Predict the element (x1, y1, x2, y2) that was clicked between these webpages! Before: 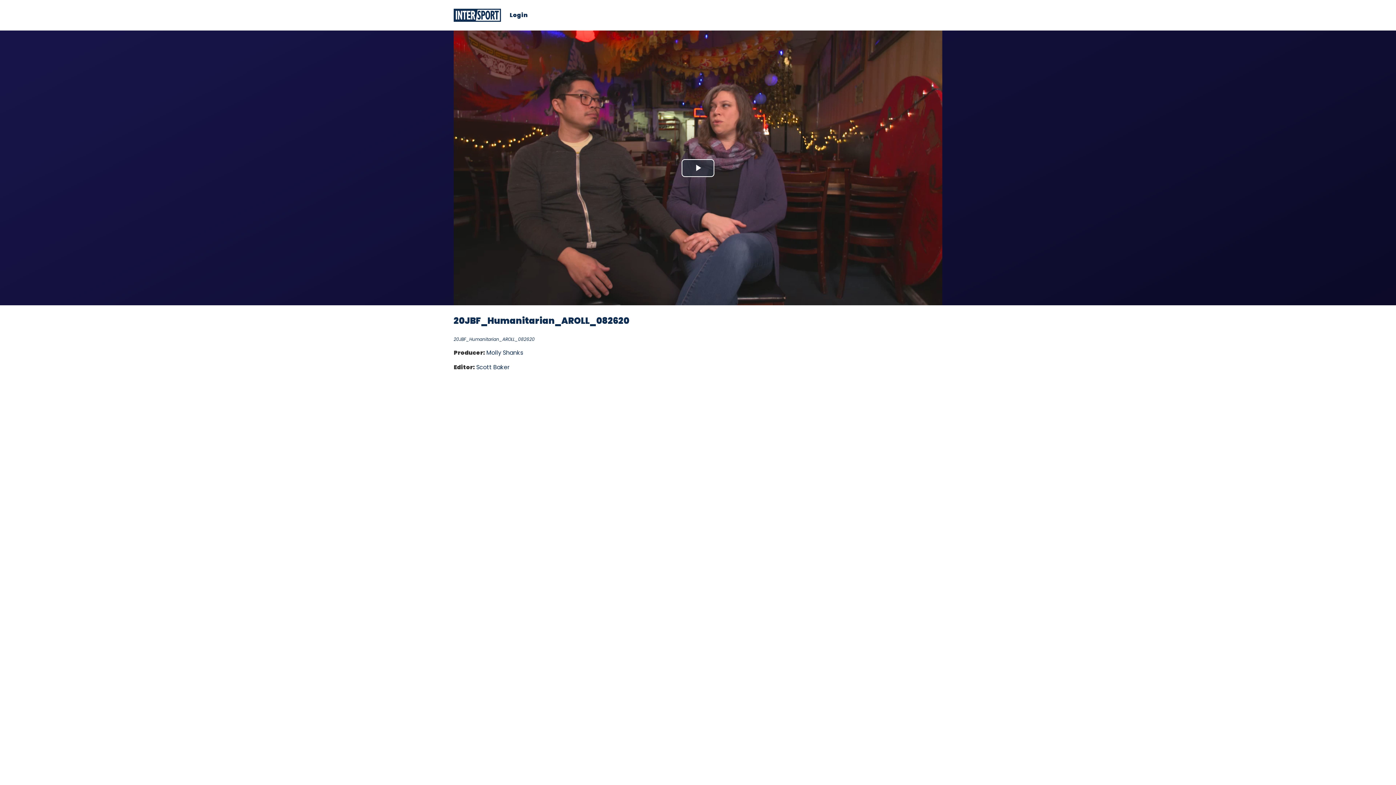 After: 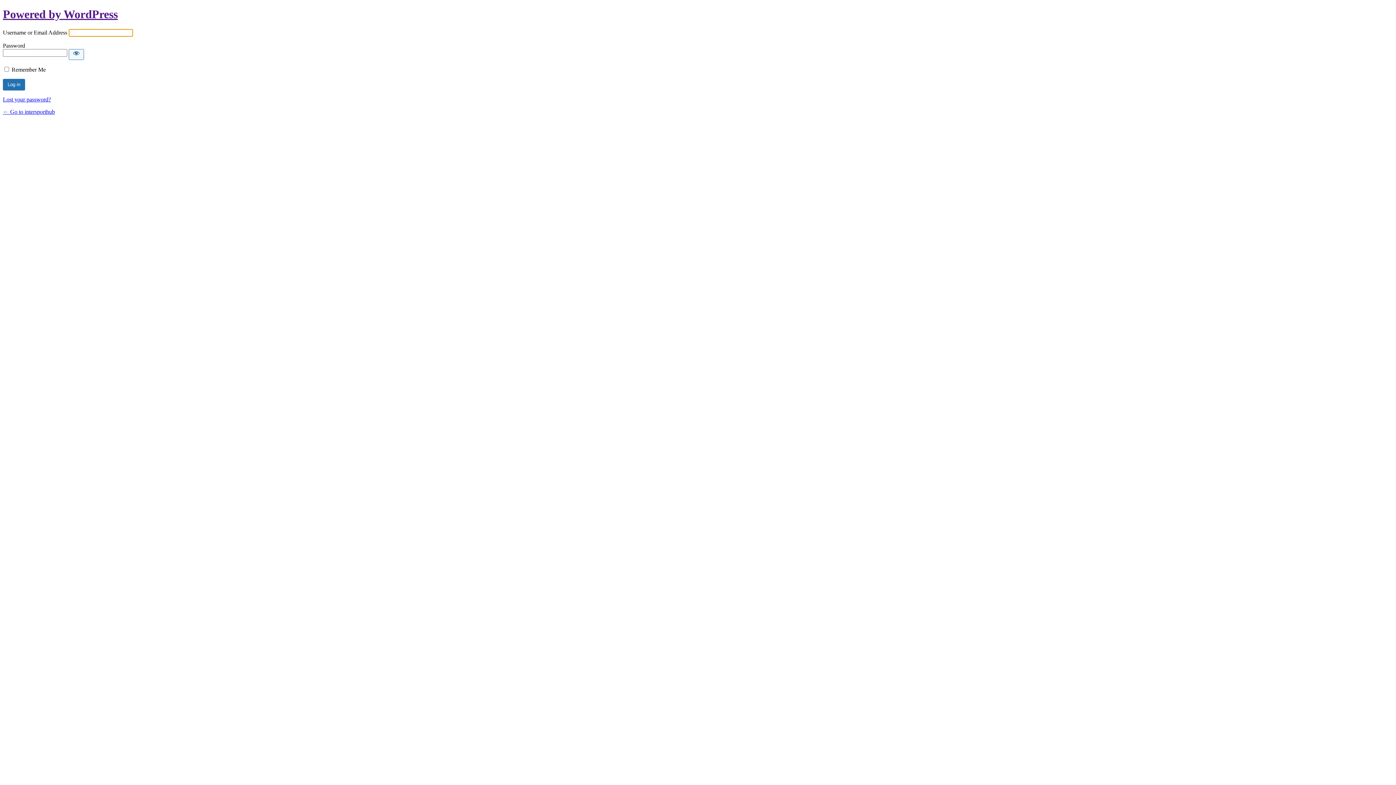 Action: bbox: (509, 12, 527, 18) label: Login